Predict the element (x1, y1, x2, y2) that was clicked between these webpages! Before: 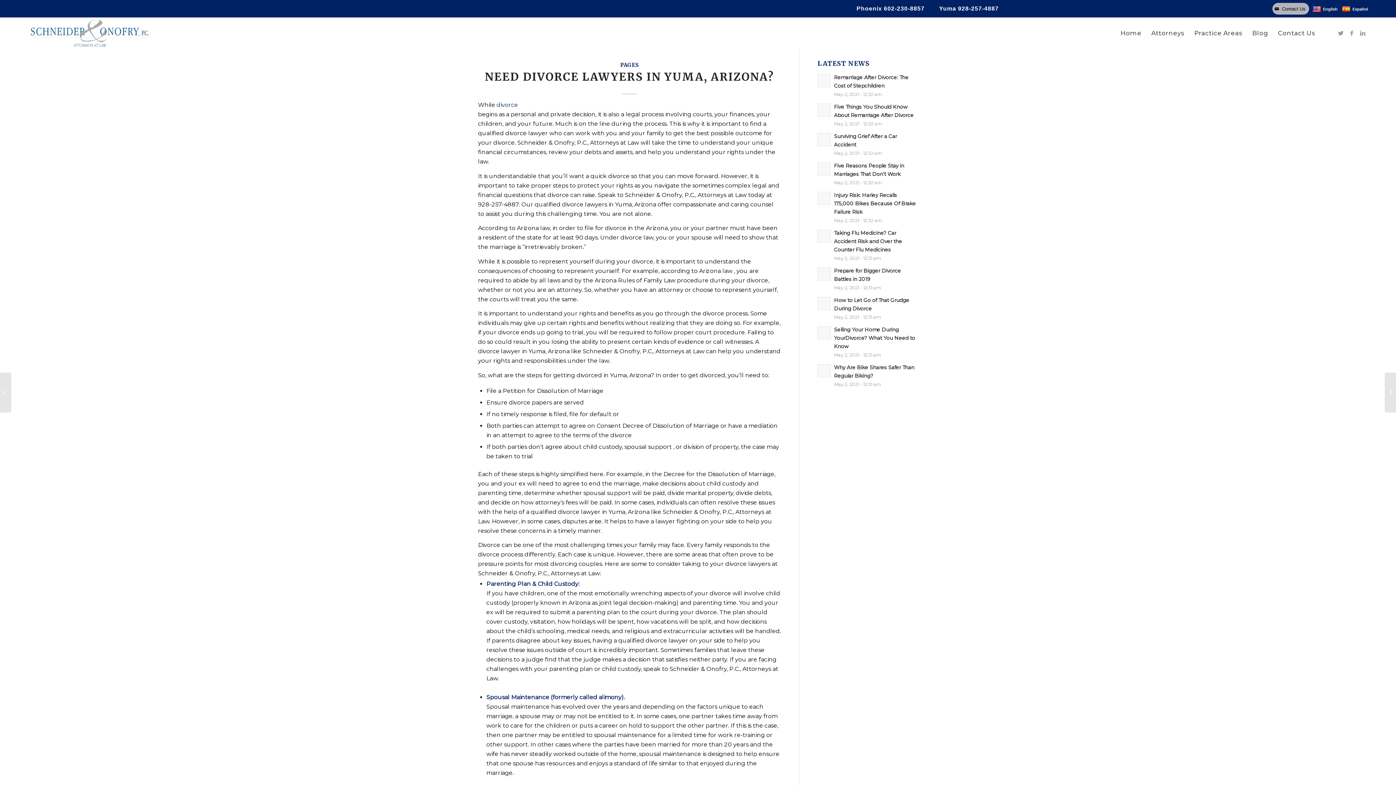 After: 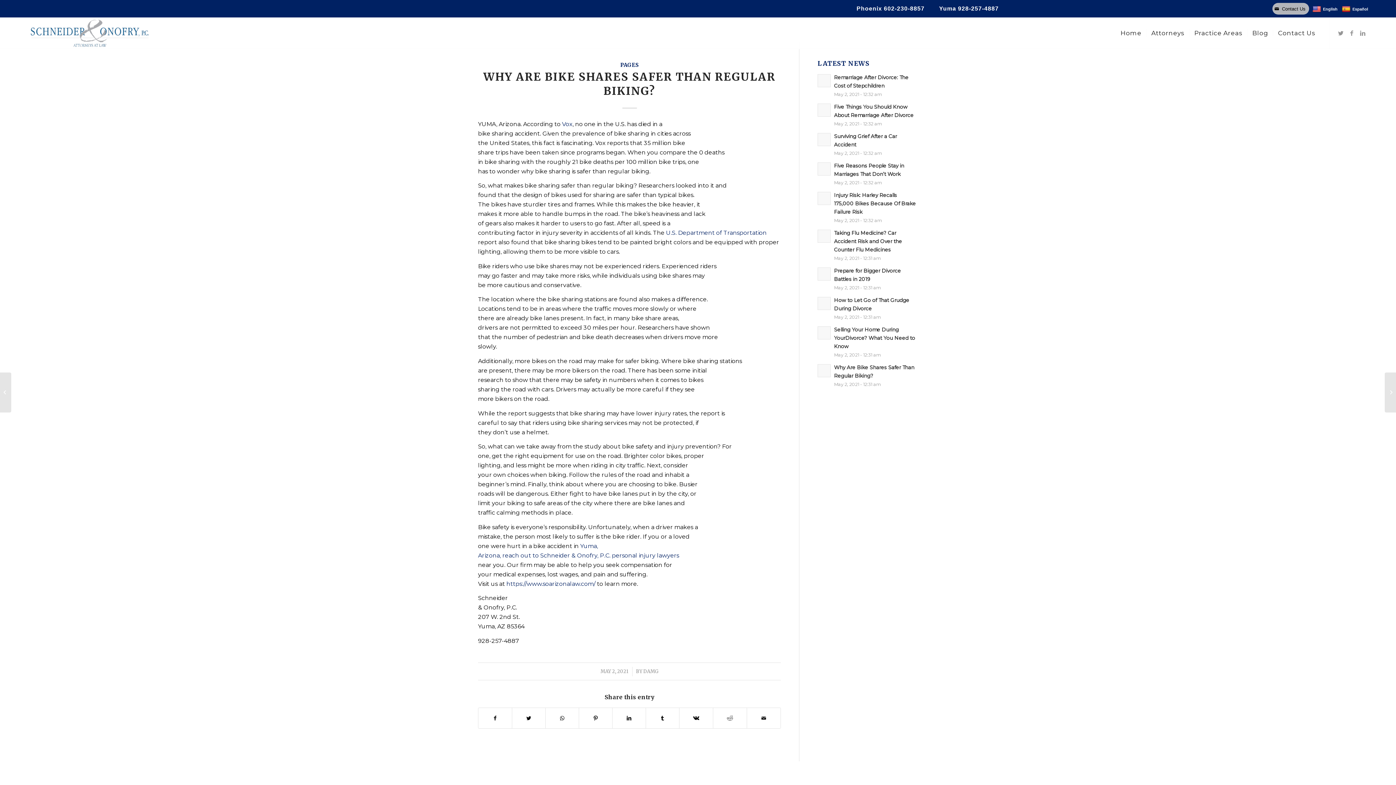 Action: bbox: (817, 362, 918, 388) label: Why Are Bike Shares Safer Than Regular Biking?
May 2, 2021 - 12:31 am